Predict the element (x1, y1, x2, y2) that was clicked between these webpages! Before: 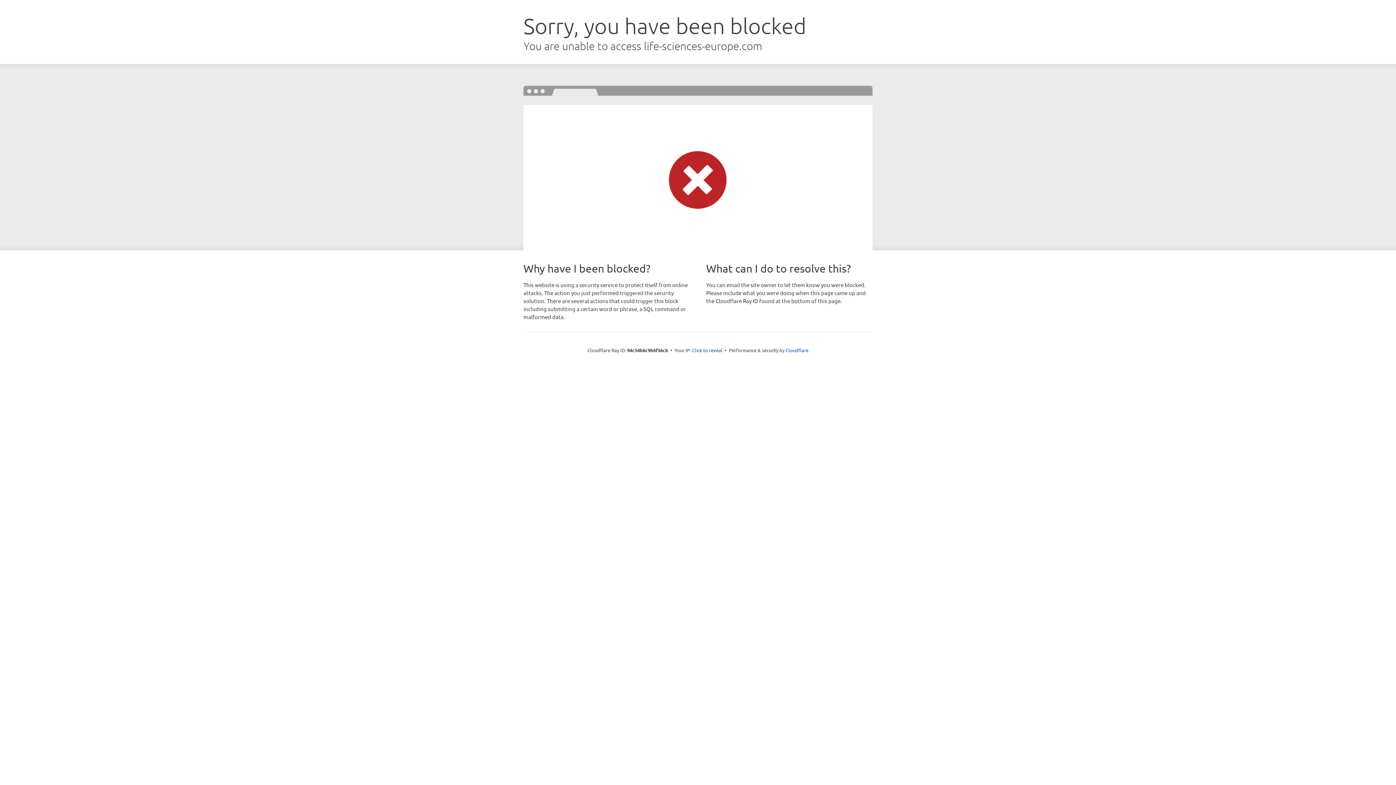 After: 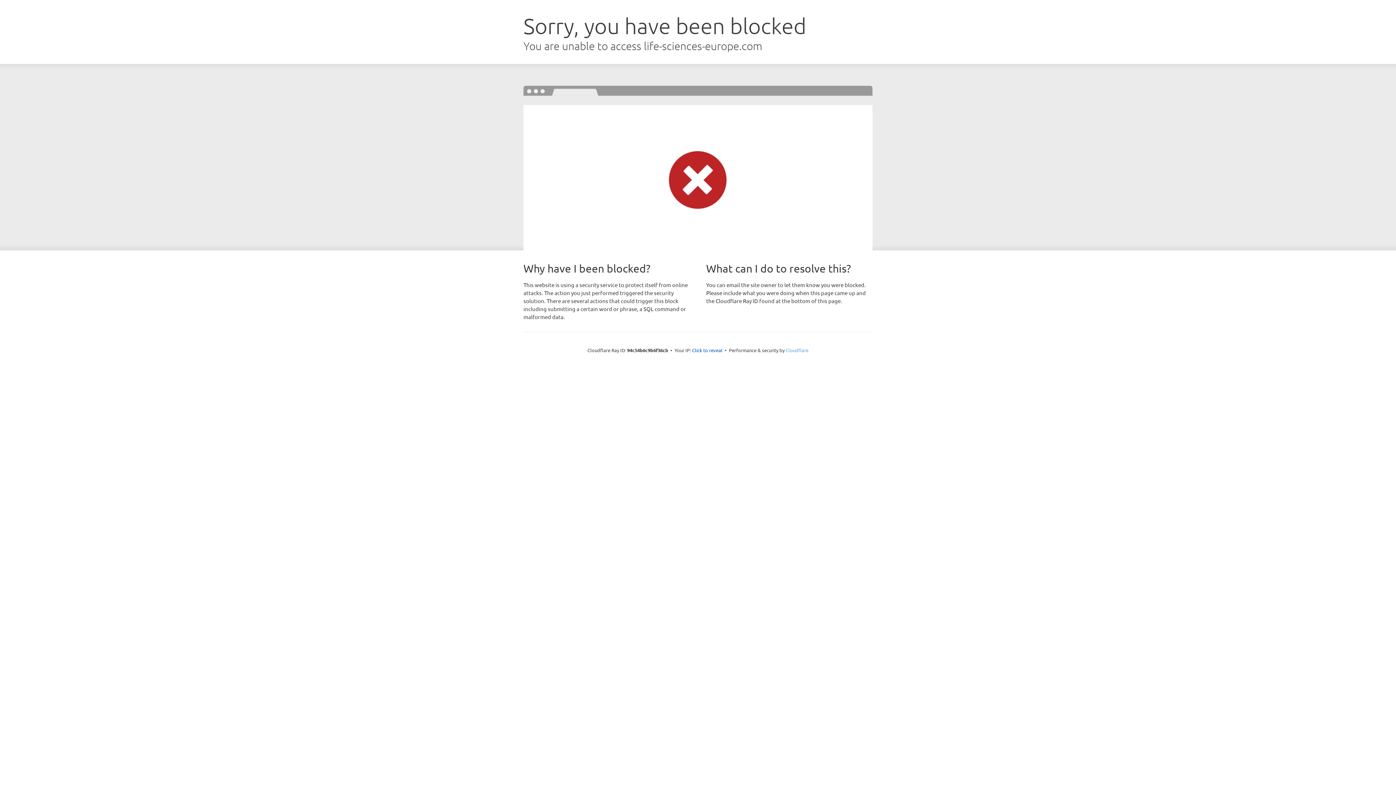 Action: label: Cloudflare bbox: (785, 347, 808, 353)